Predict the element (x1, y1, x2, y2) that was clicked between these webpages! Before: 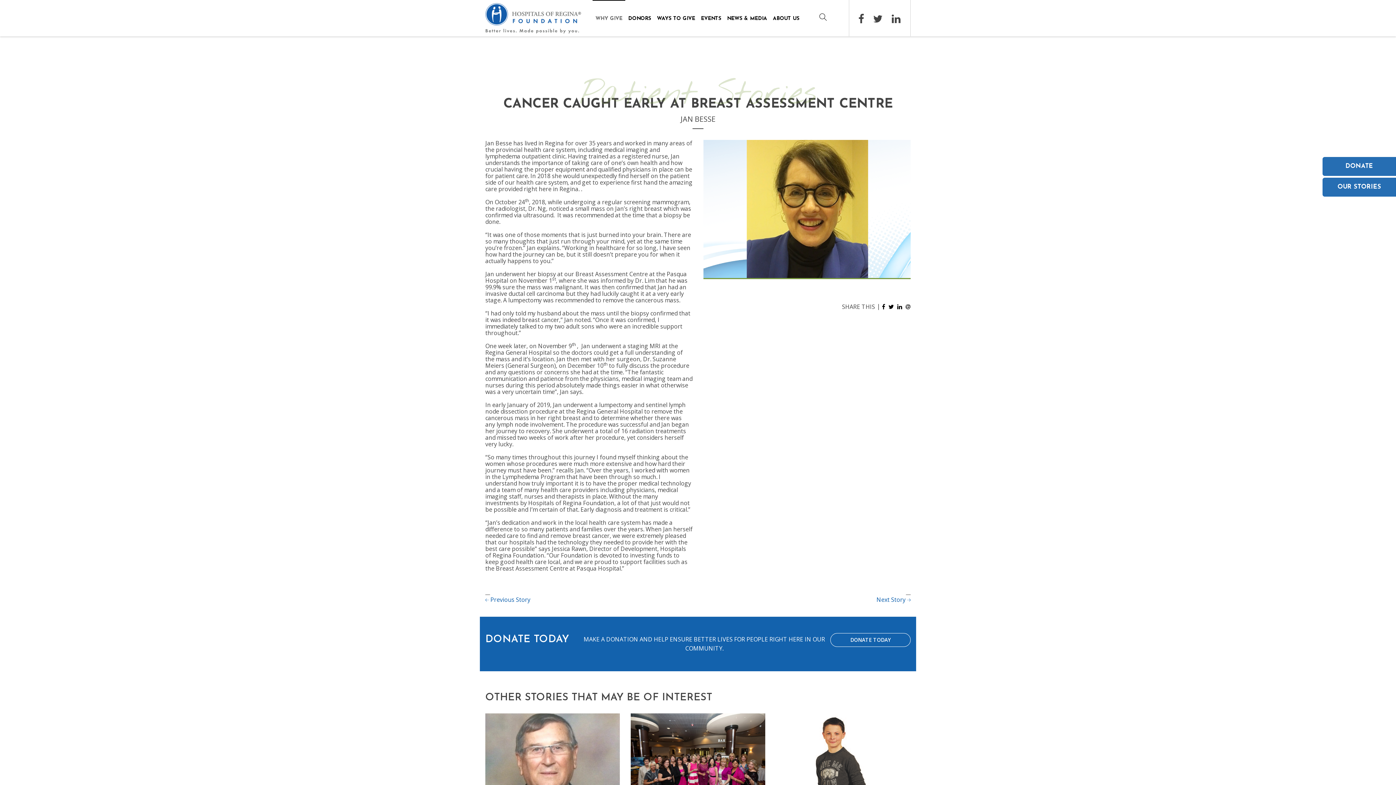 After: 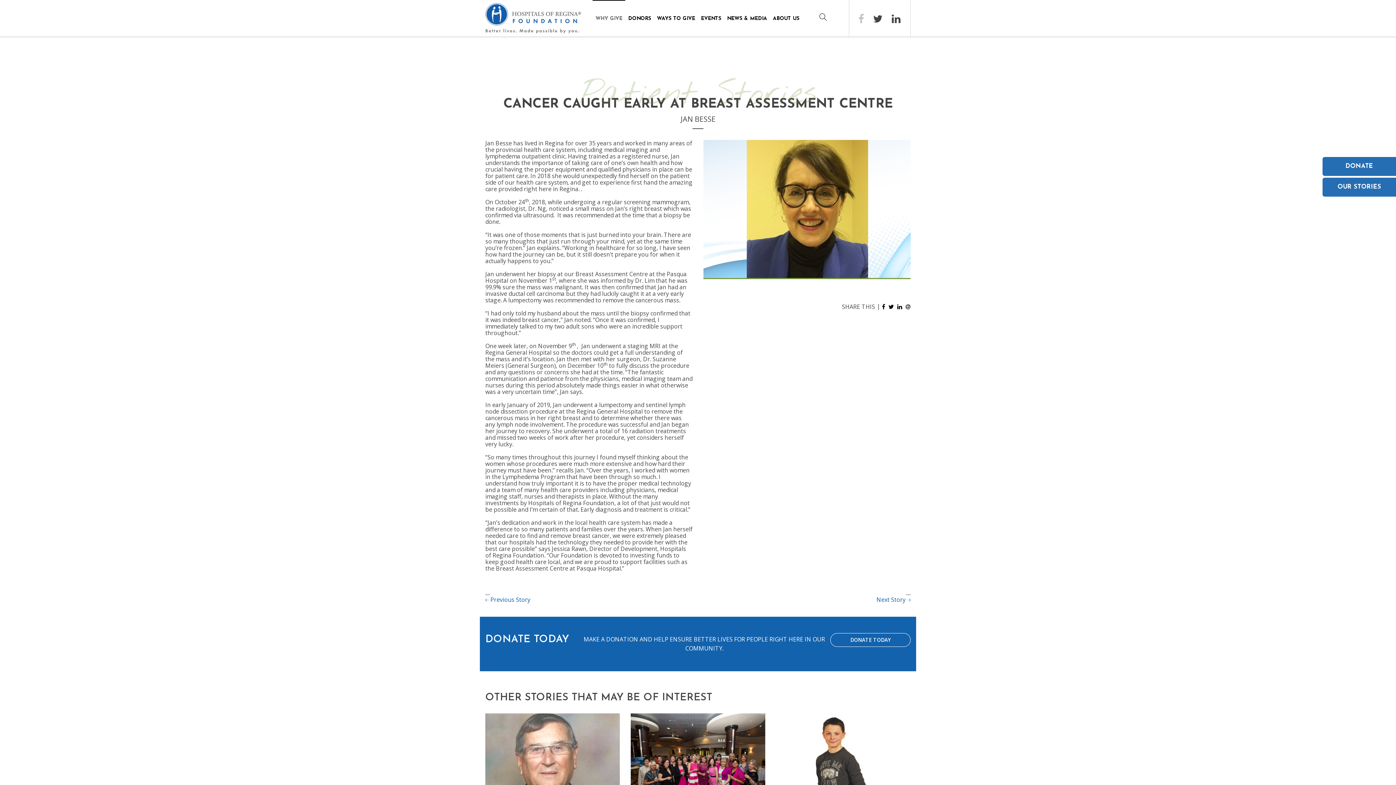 Action: bbox: (858, 0, 864, 37)